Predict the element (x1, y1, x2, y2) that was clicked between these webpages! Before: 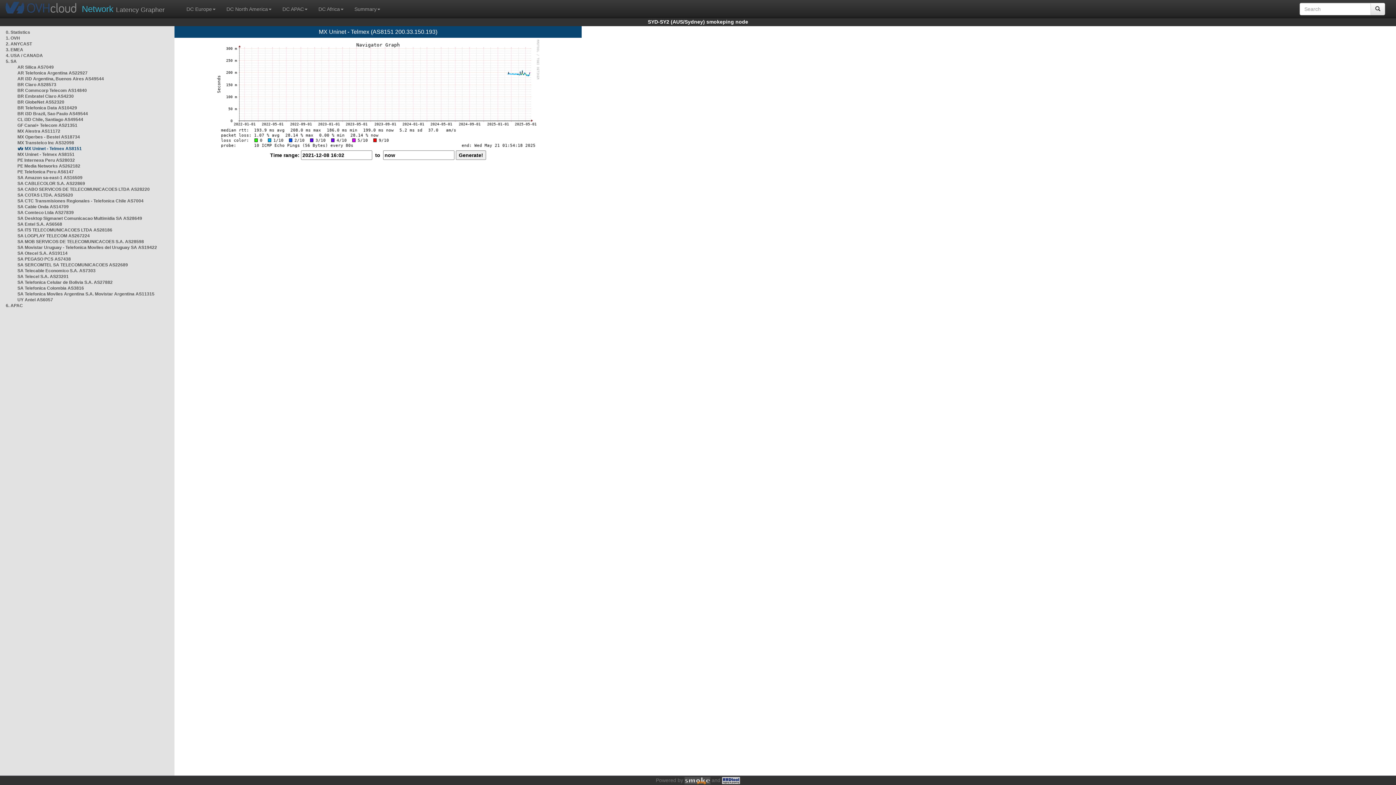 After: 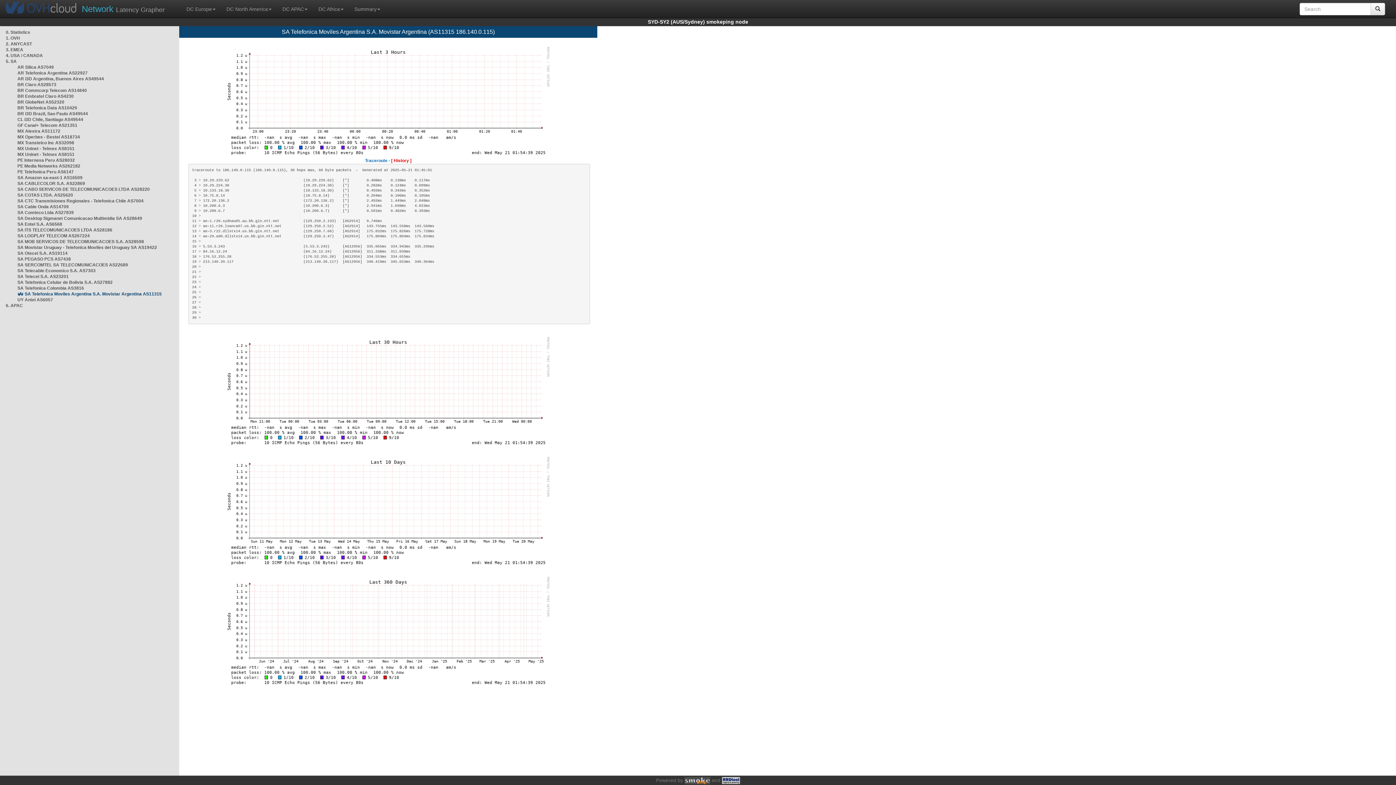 Action: label: SA Telefonica Moviles Argentina S.A. Movistar Argentina AS11315 bbox: (17, 291, 154, 296)